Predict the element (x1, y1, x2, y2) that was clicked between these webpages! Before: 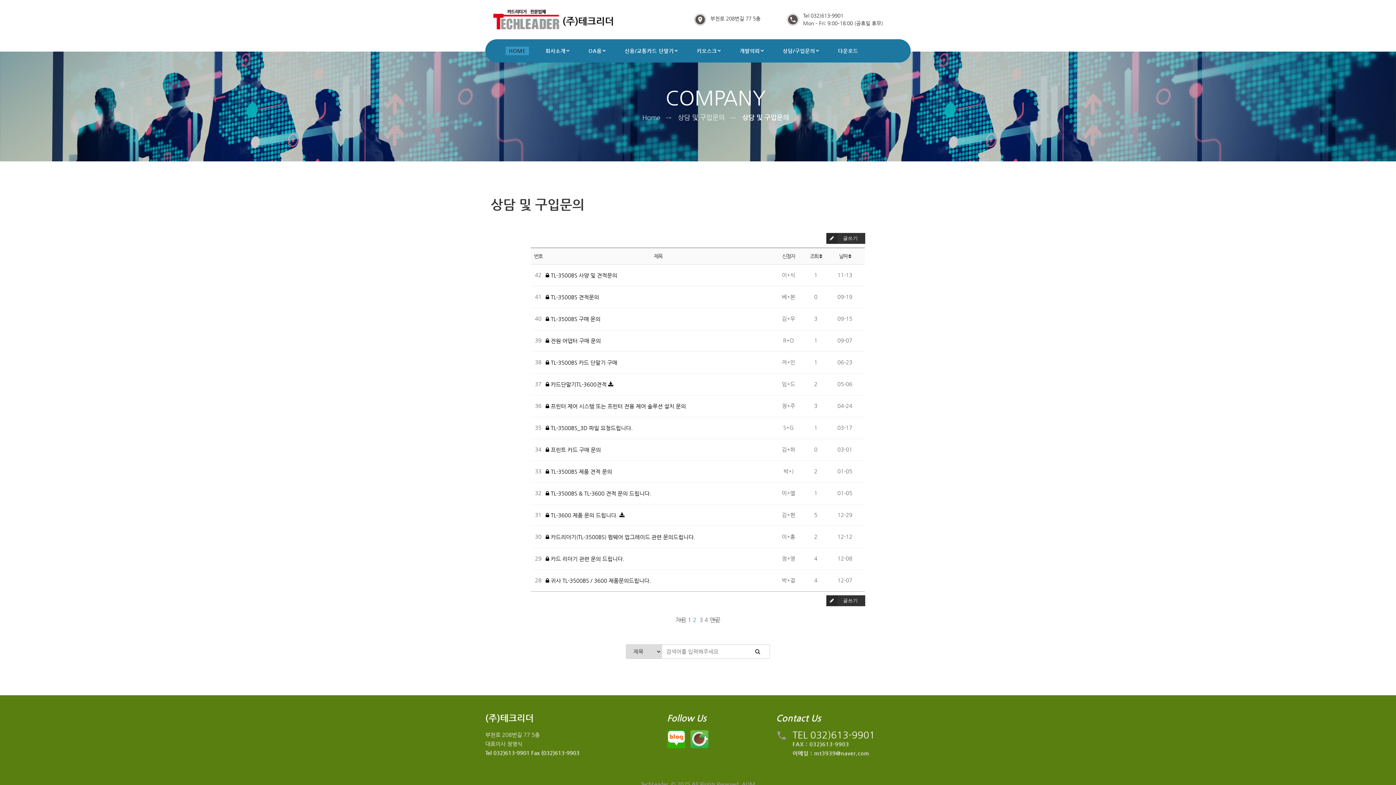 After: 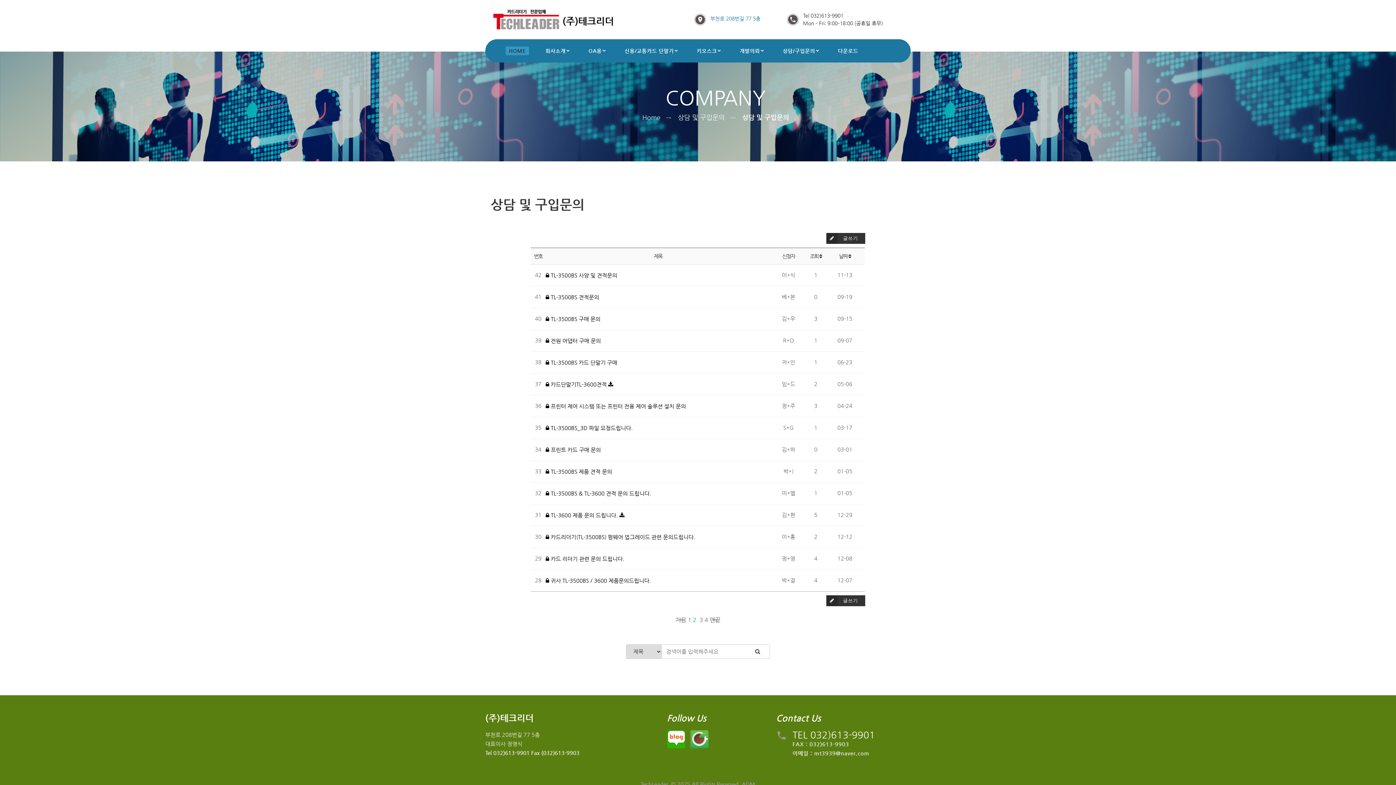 Action: bbox: (710, 15, 760, 21) label: 부천로 208번길 77 5층